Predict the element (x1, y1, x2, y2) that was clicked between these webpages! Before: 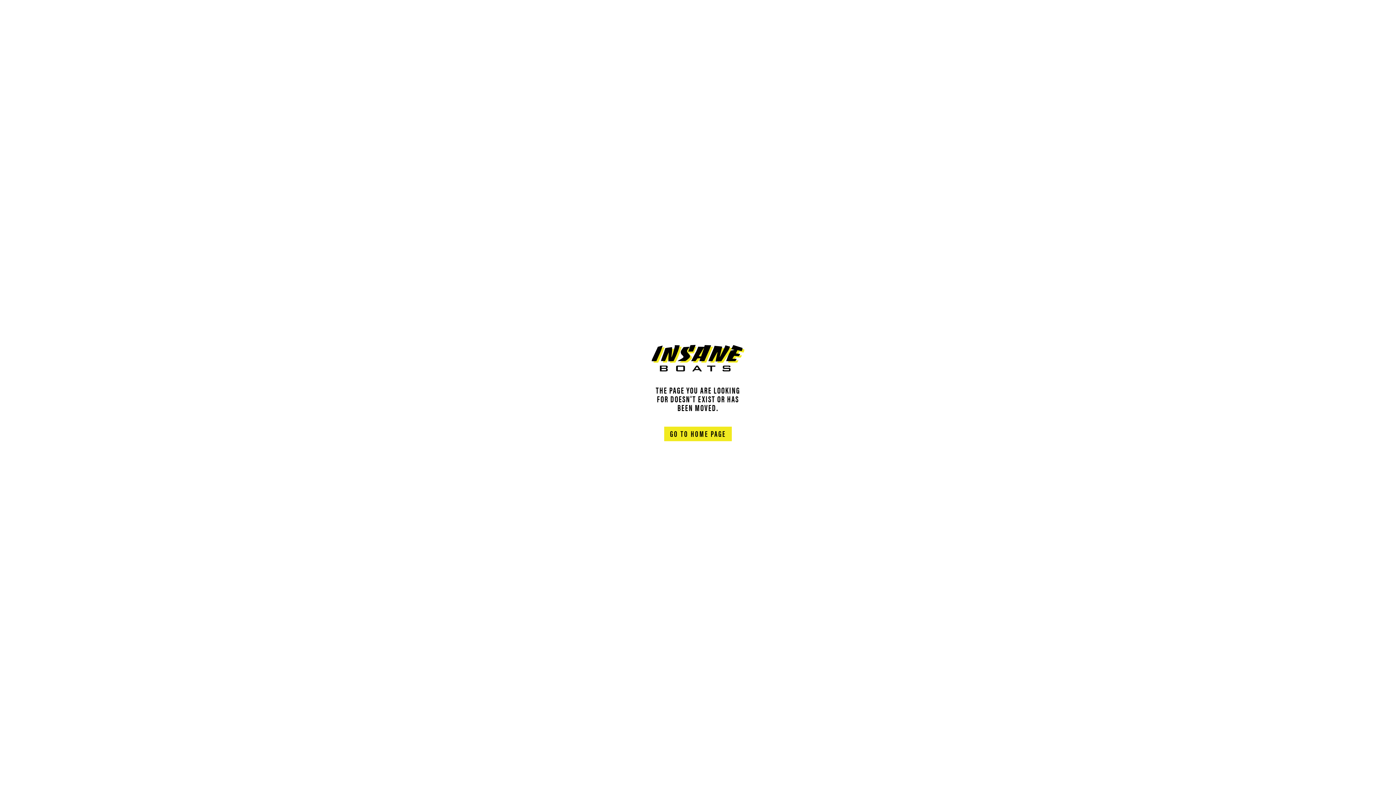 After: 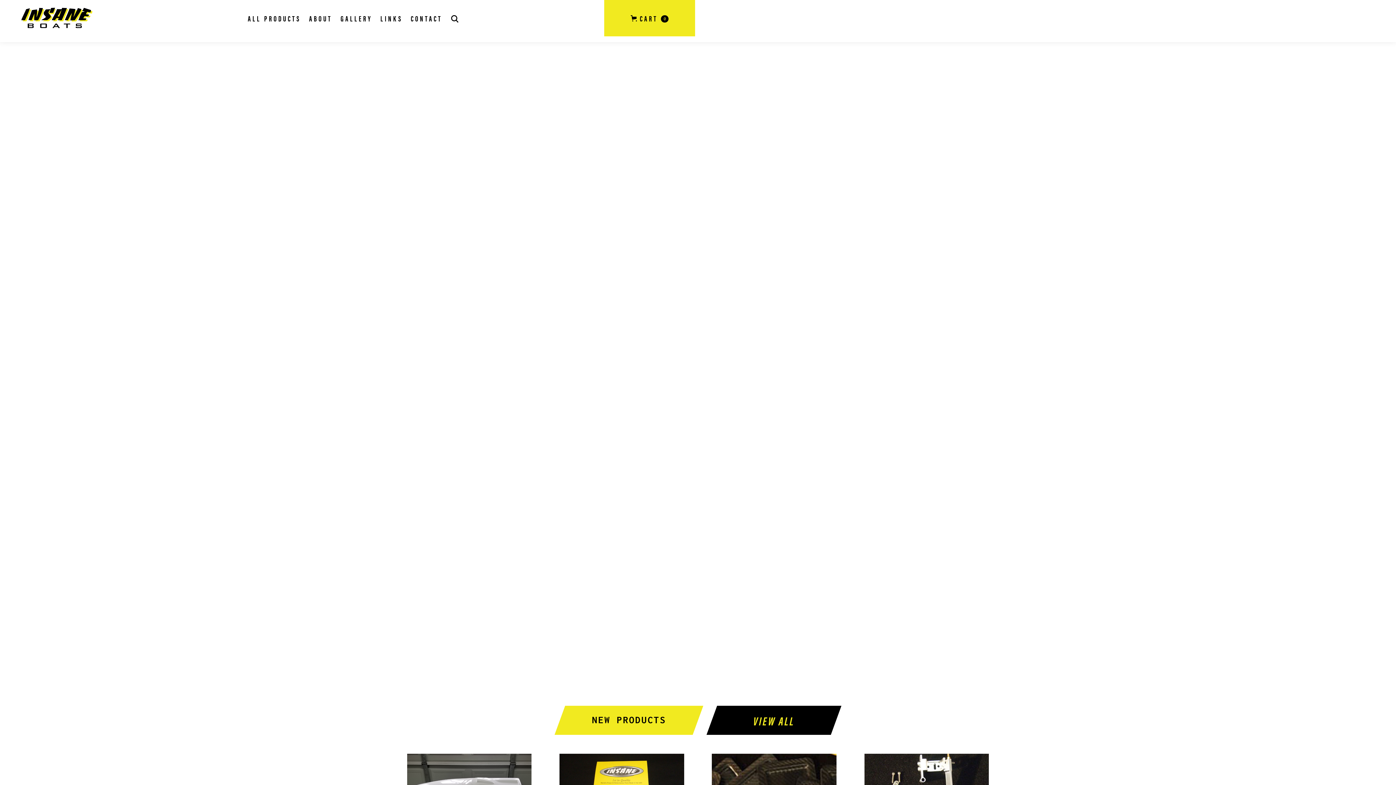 Action: bbox: (664, 426, 732, 441) label: GO TO HOME PAGE